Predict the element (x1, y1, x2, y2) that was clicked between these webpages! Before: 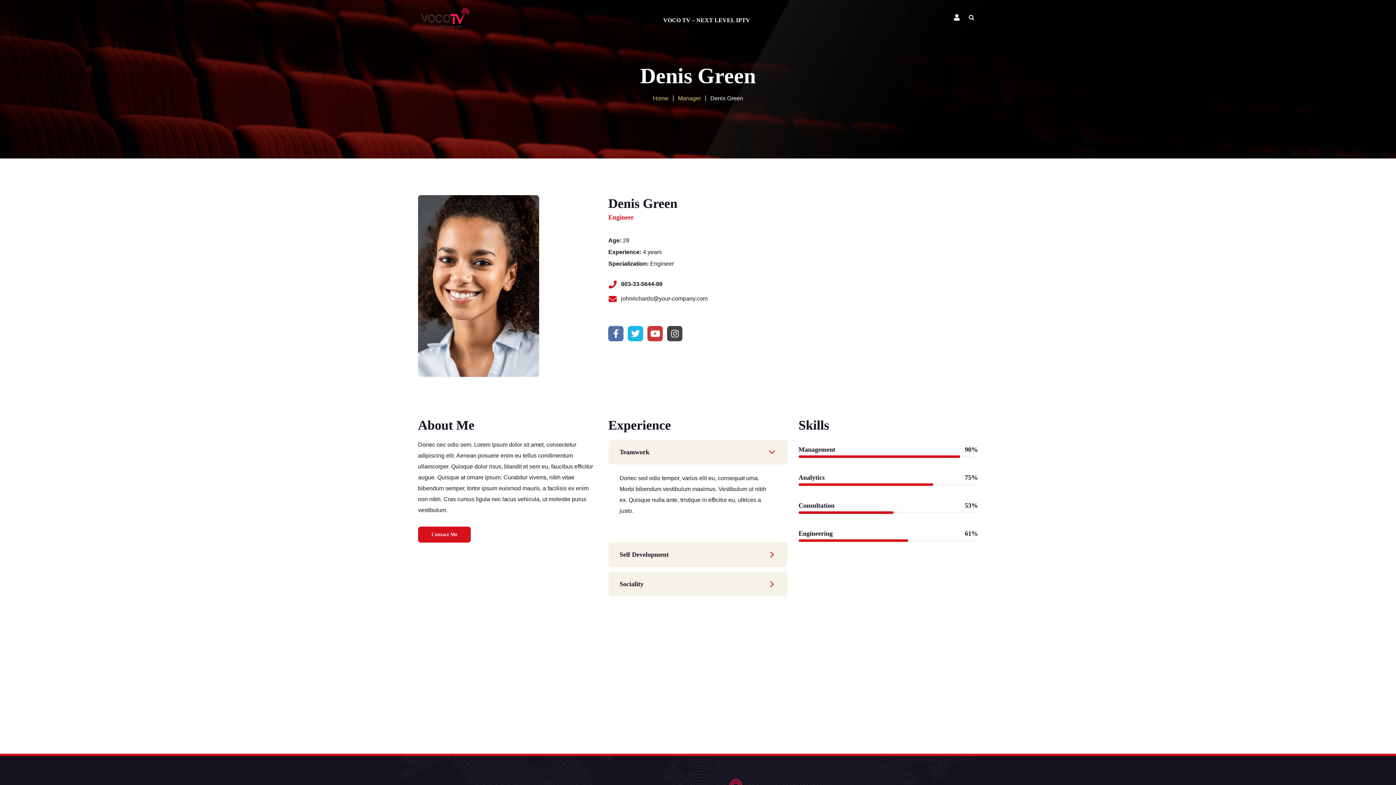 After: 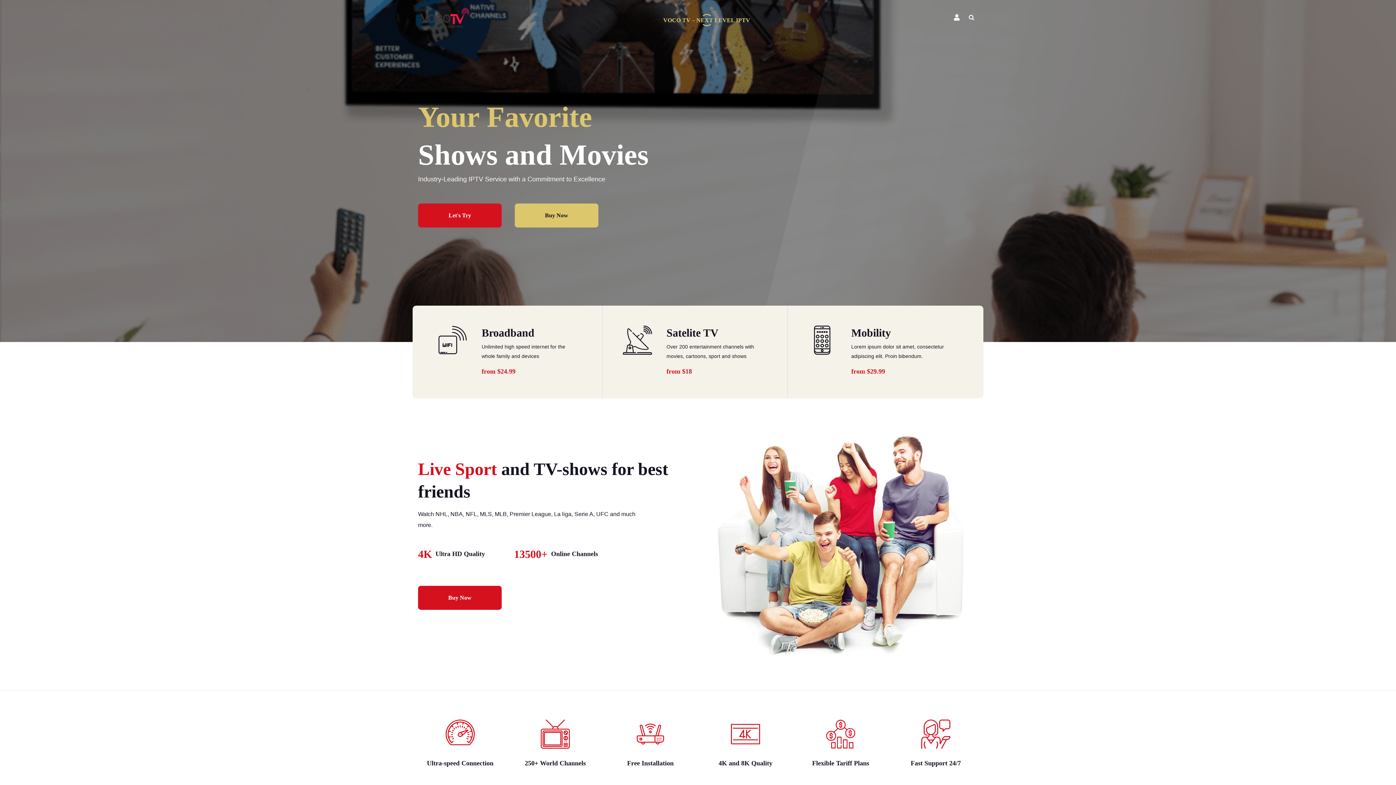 Action: label: Home bbox: (653, 95, 668, 101)